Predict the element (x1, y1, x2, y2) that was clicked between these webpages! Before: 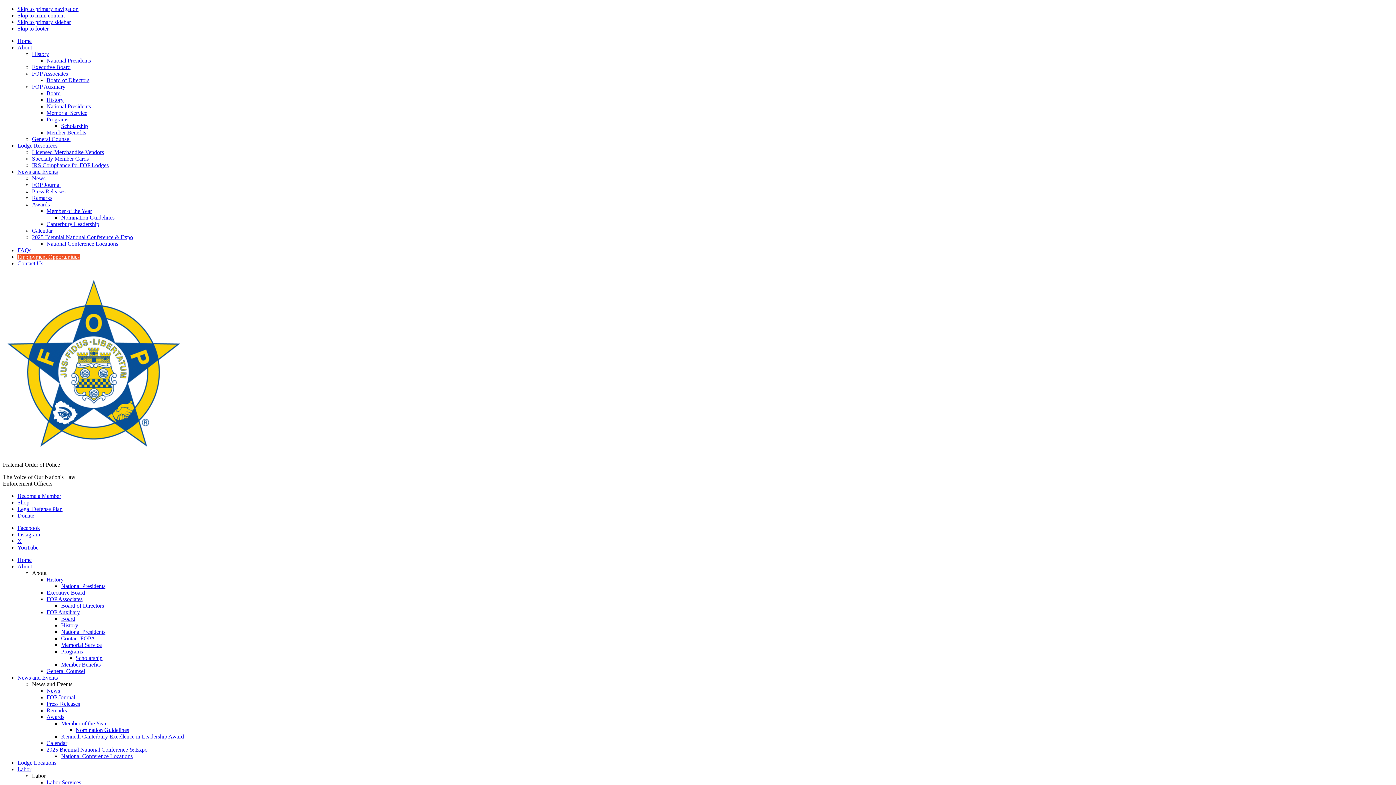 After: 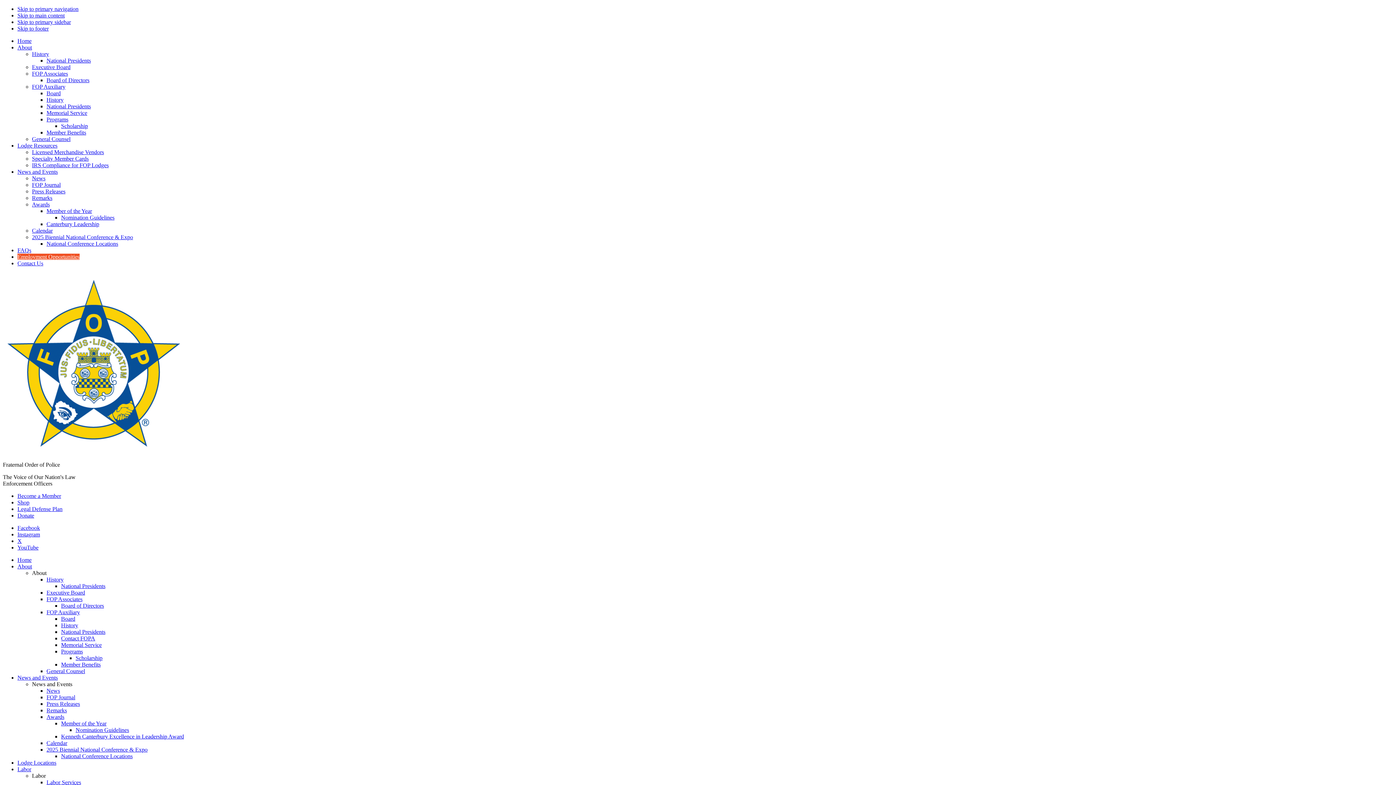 Action: bbox: (46, 208, 92, 214) label: Member of the Year